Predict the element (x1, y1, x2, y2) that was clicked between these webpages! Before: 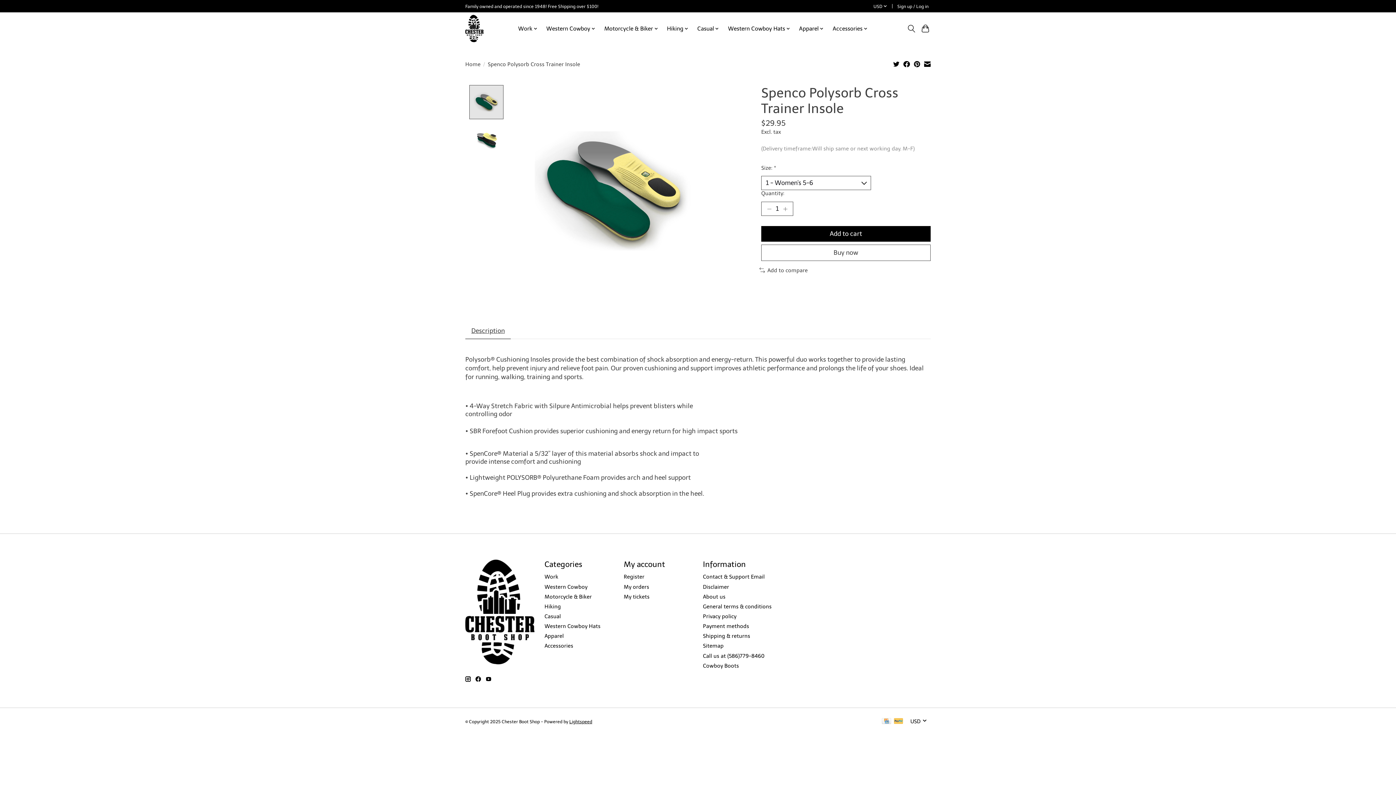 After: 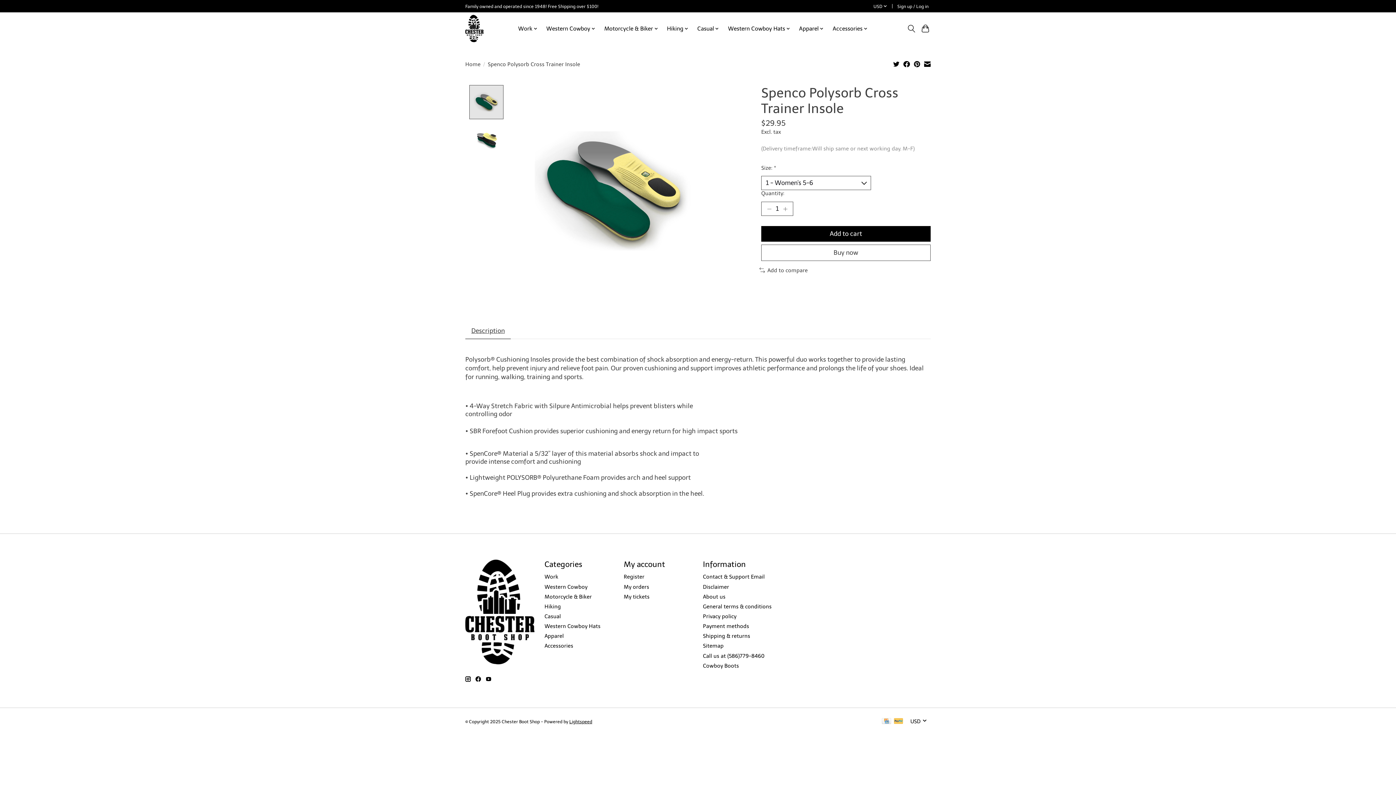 Action: bbox: (924, 61, 930, 69)